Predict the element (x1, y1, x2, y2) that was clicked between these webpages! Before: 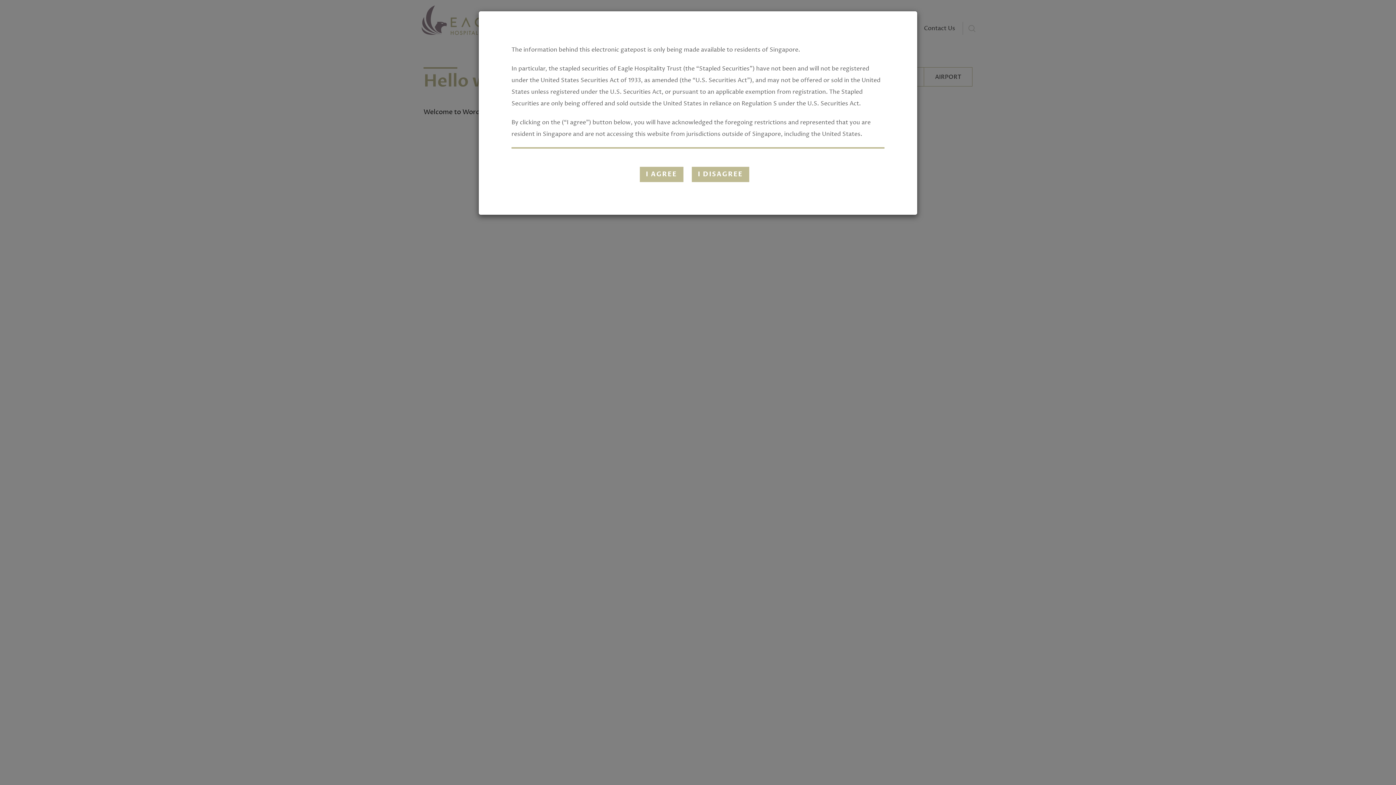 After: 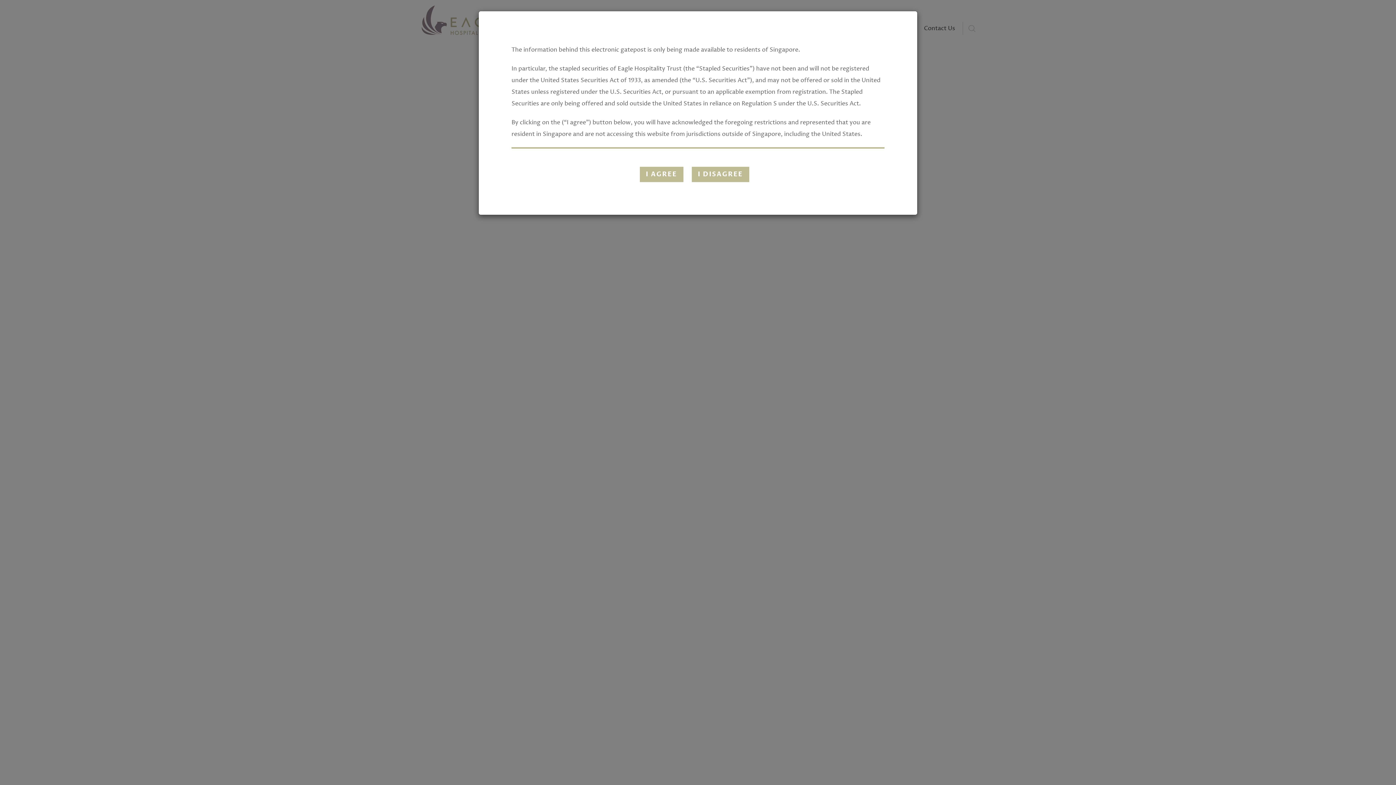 Action: bbox: (691, 166, 749, 182) label: I DISAGREE